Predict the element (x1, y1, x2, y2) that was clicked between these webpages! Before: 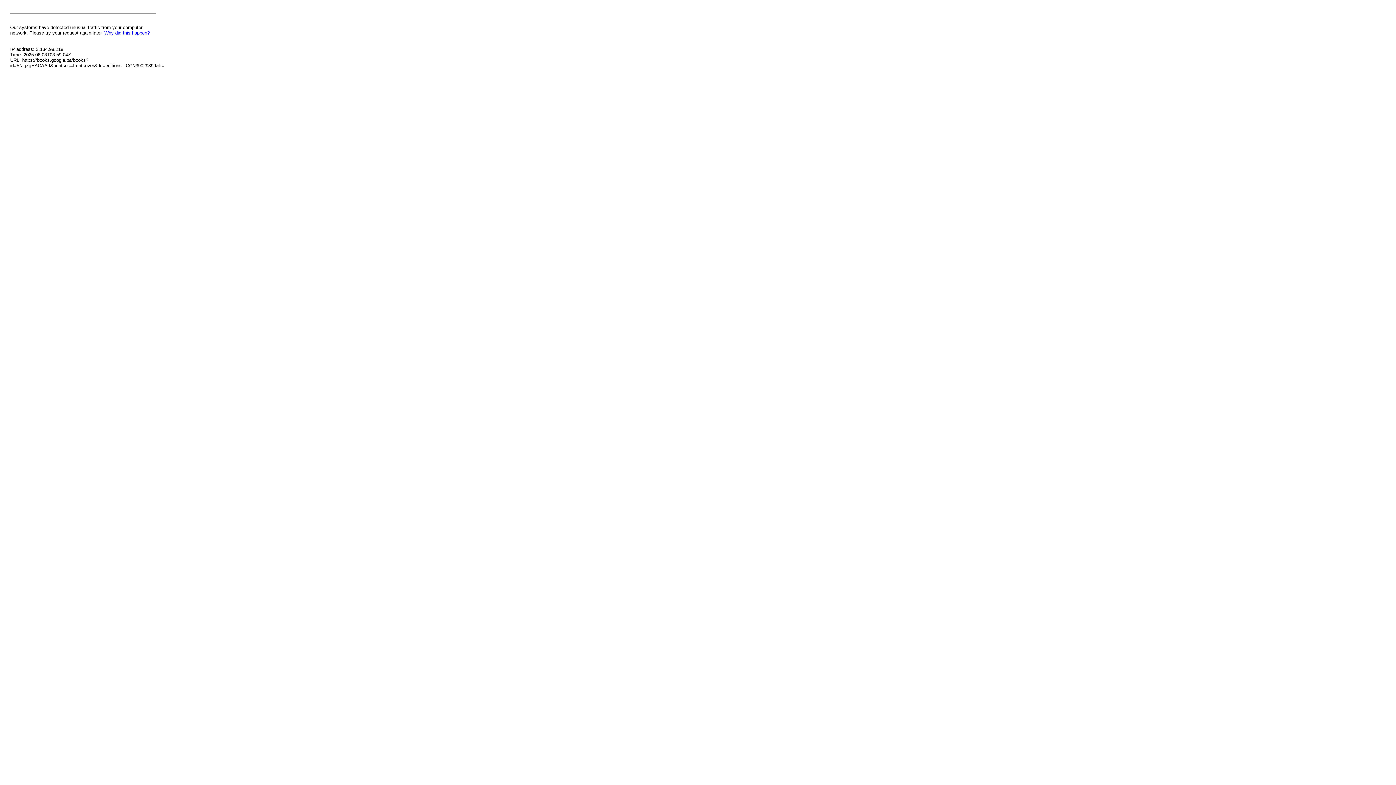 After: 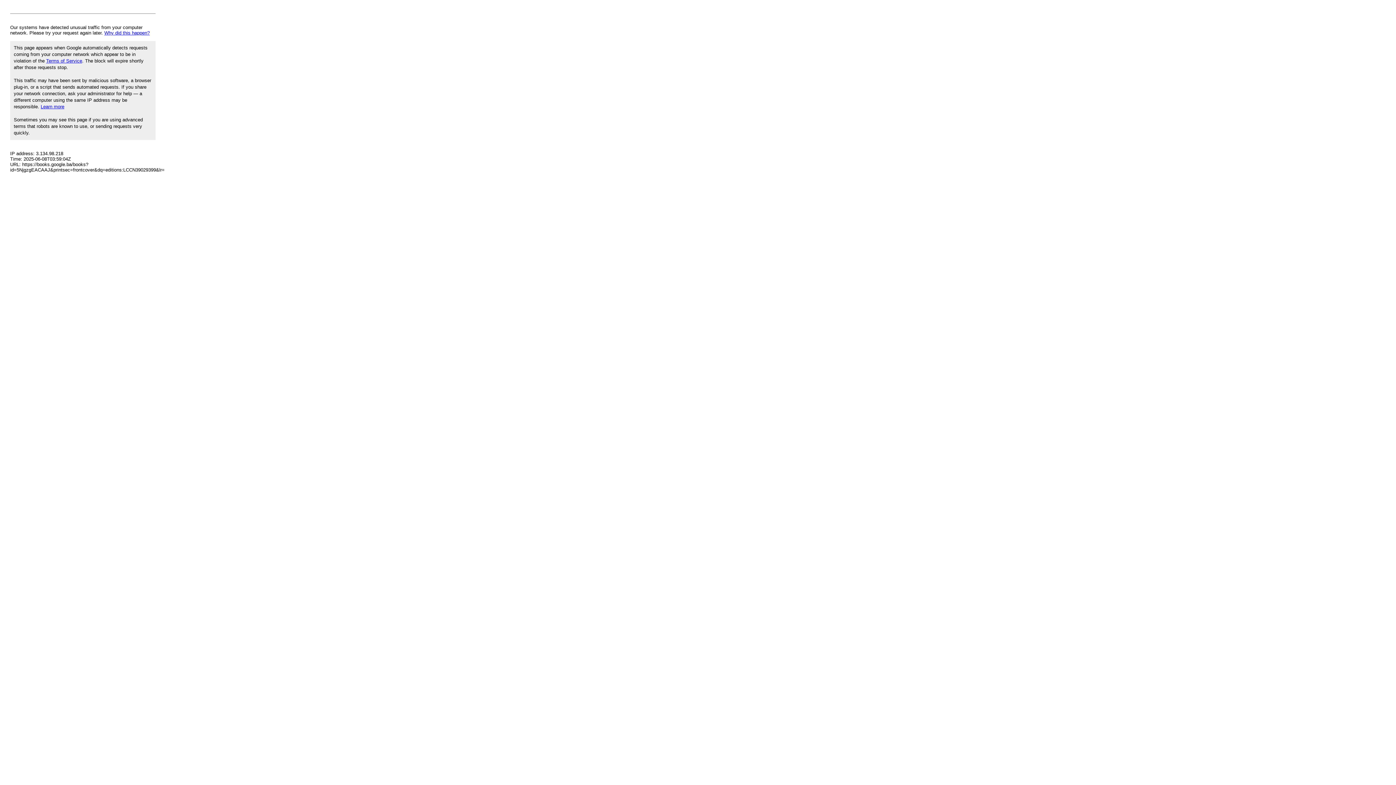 Action: bbox: (104, 30, 149, 35) label: Why did this happen?